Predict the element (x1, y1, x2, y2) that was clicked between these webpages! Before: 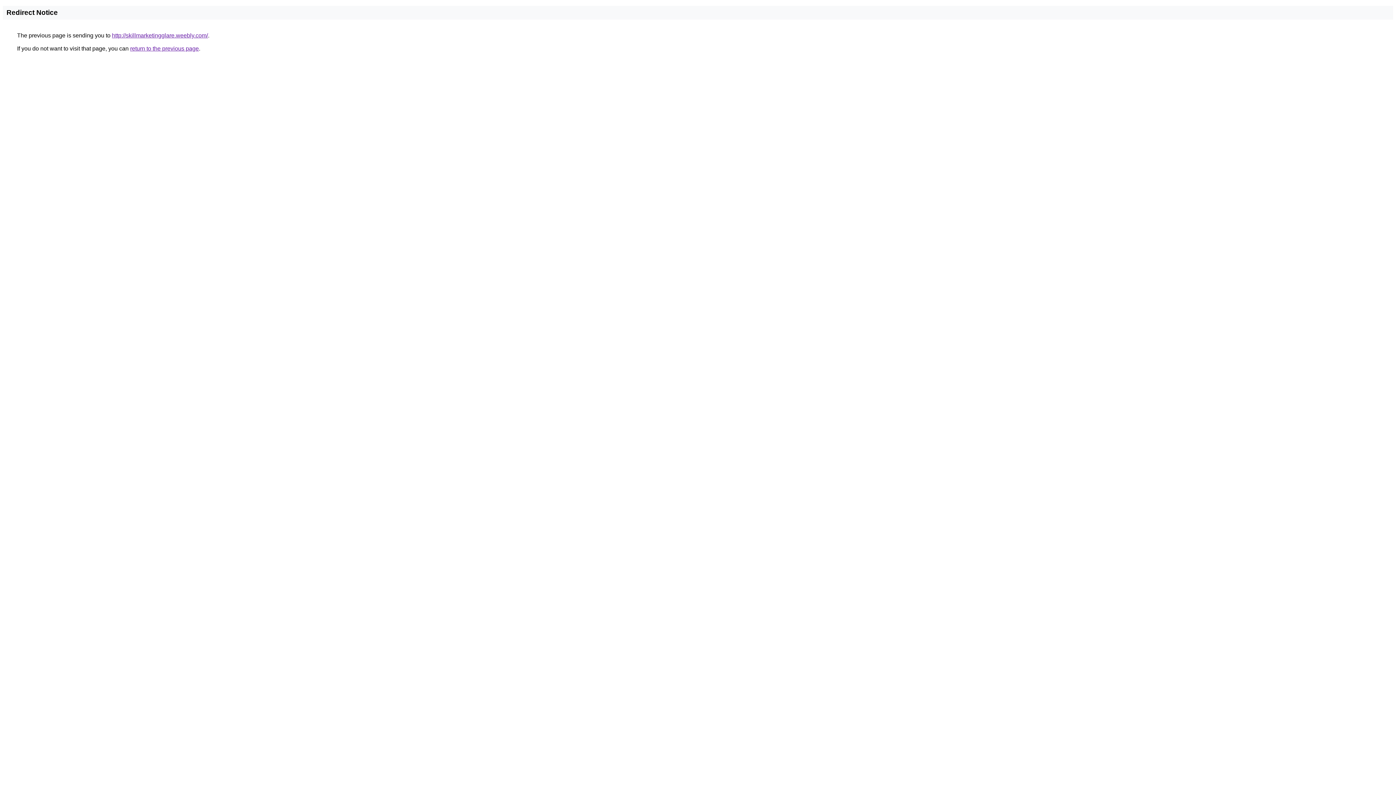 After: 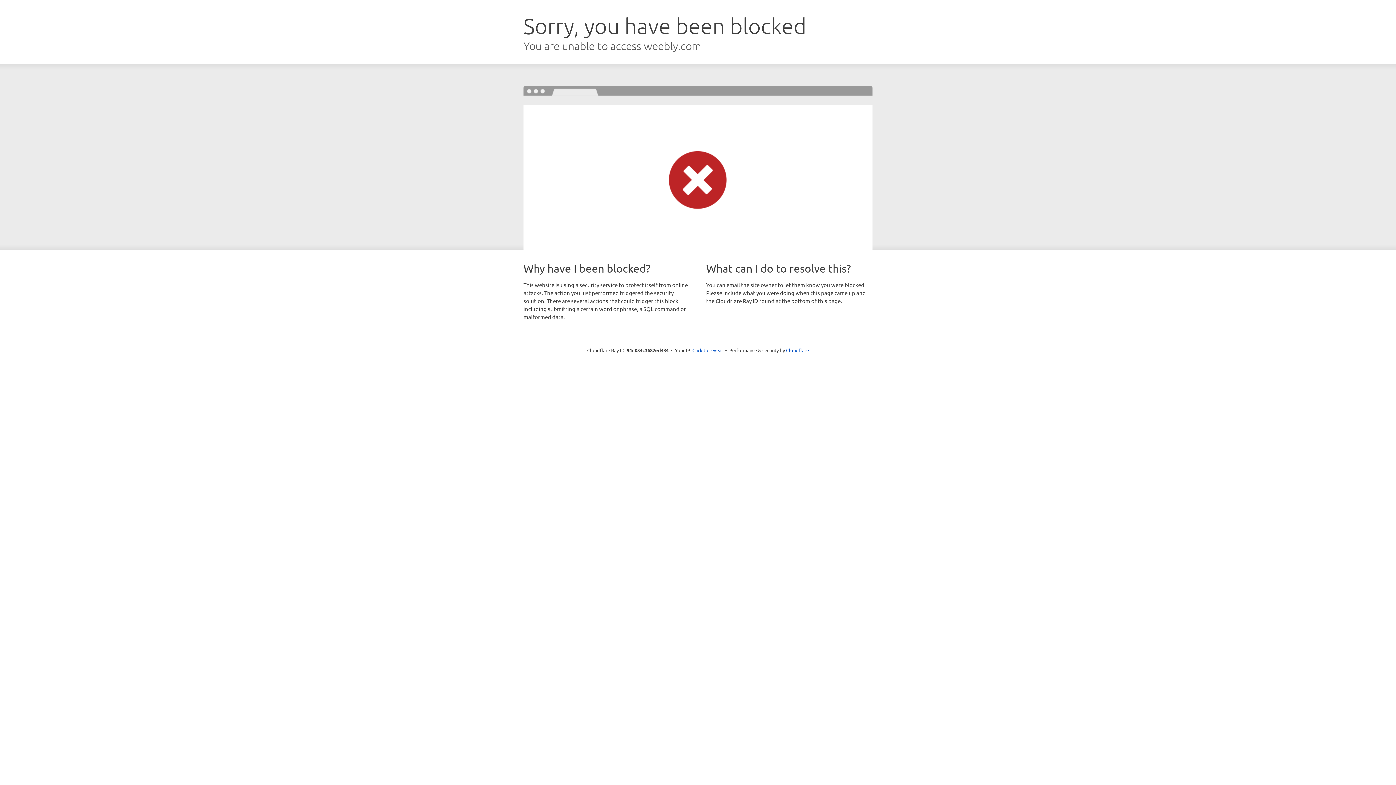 Action: bbox: (112, 32, 208, 38) label: http://skillmarketingglare.weebly.com/